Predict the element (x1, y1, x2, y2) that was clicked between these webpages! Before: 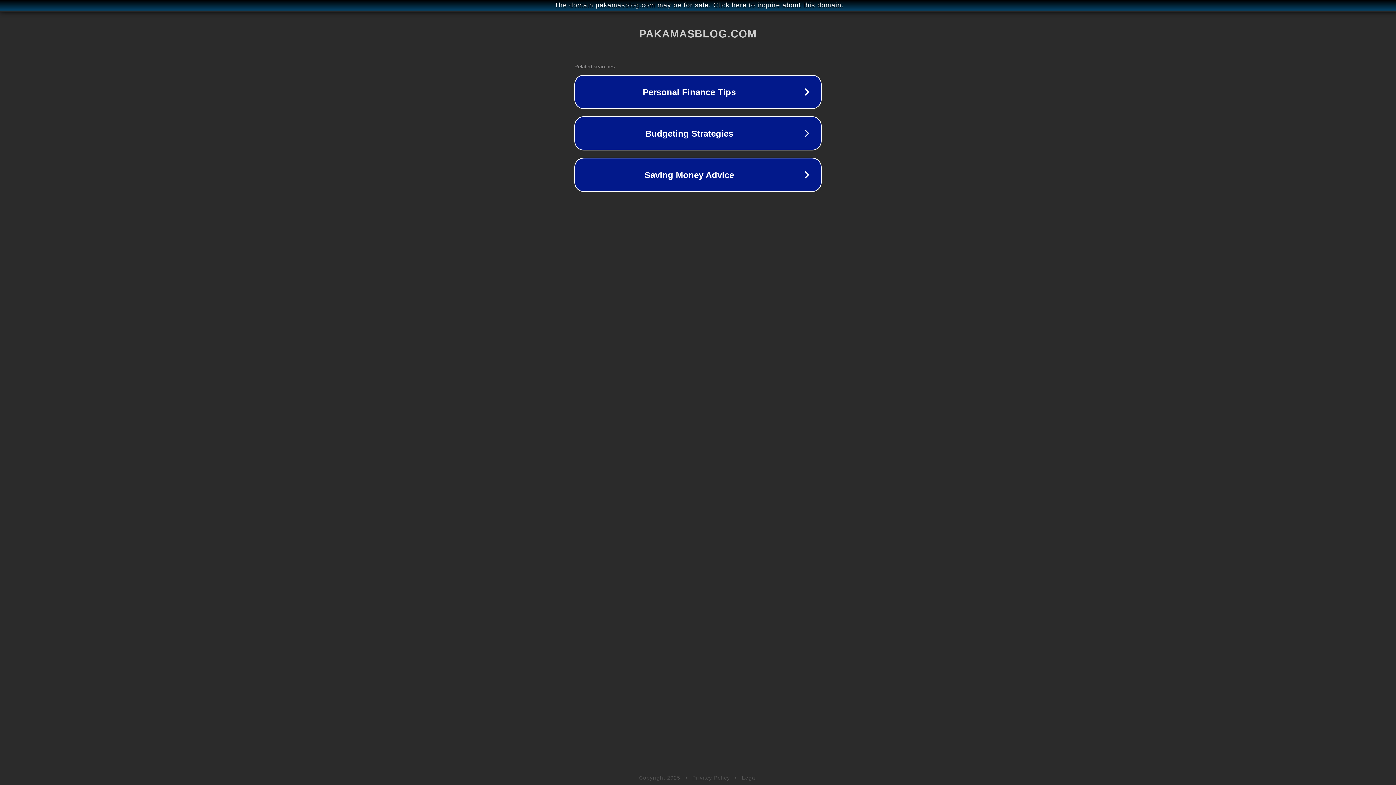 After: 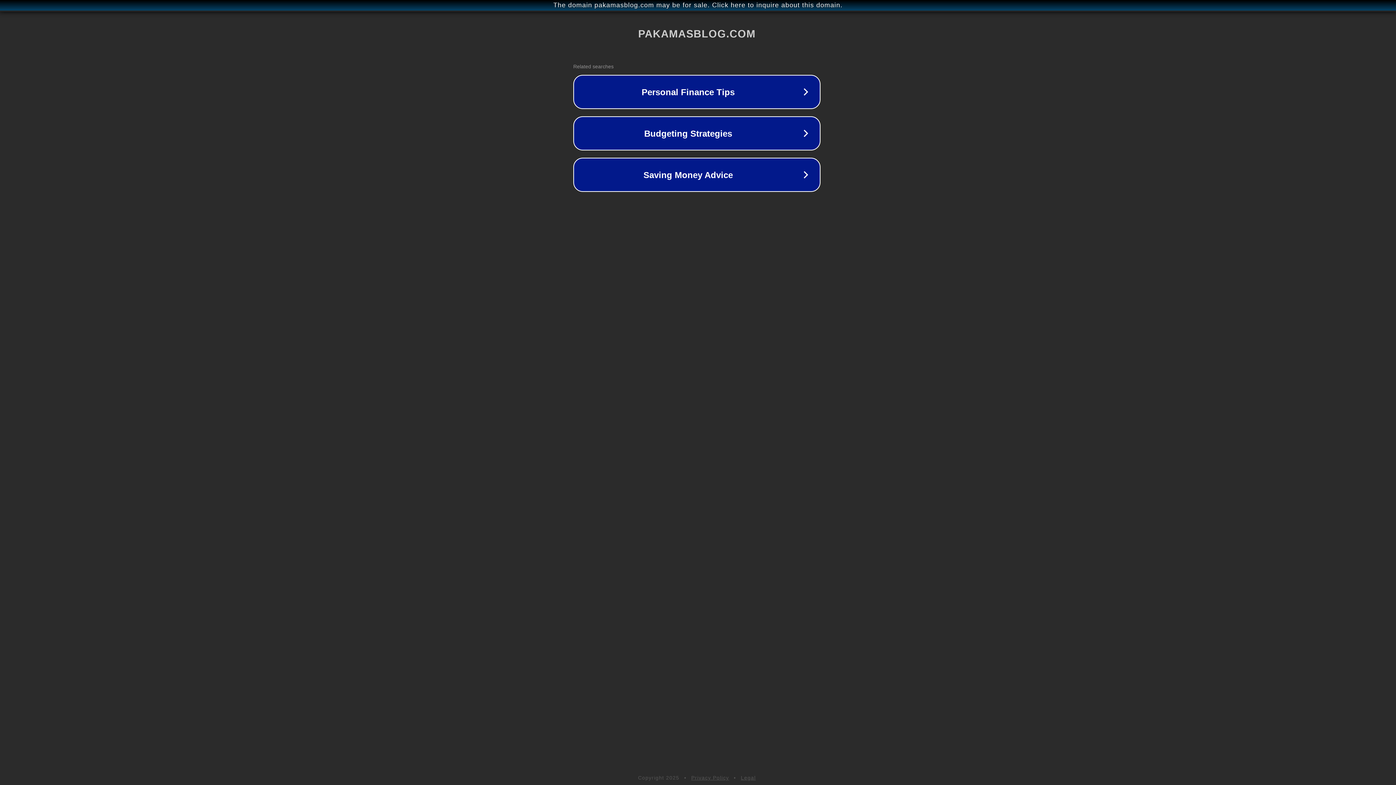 Action: label: The domain pakamasblog.com may be for sale. Click here to inquire about this domain. bbox: (1, 1, 1397, 9)